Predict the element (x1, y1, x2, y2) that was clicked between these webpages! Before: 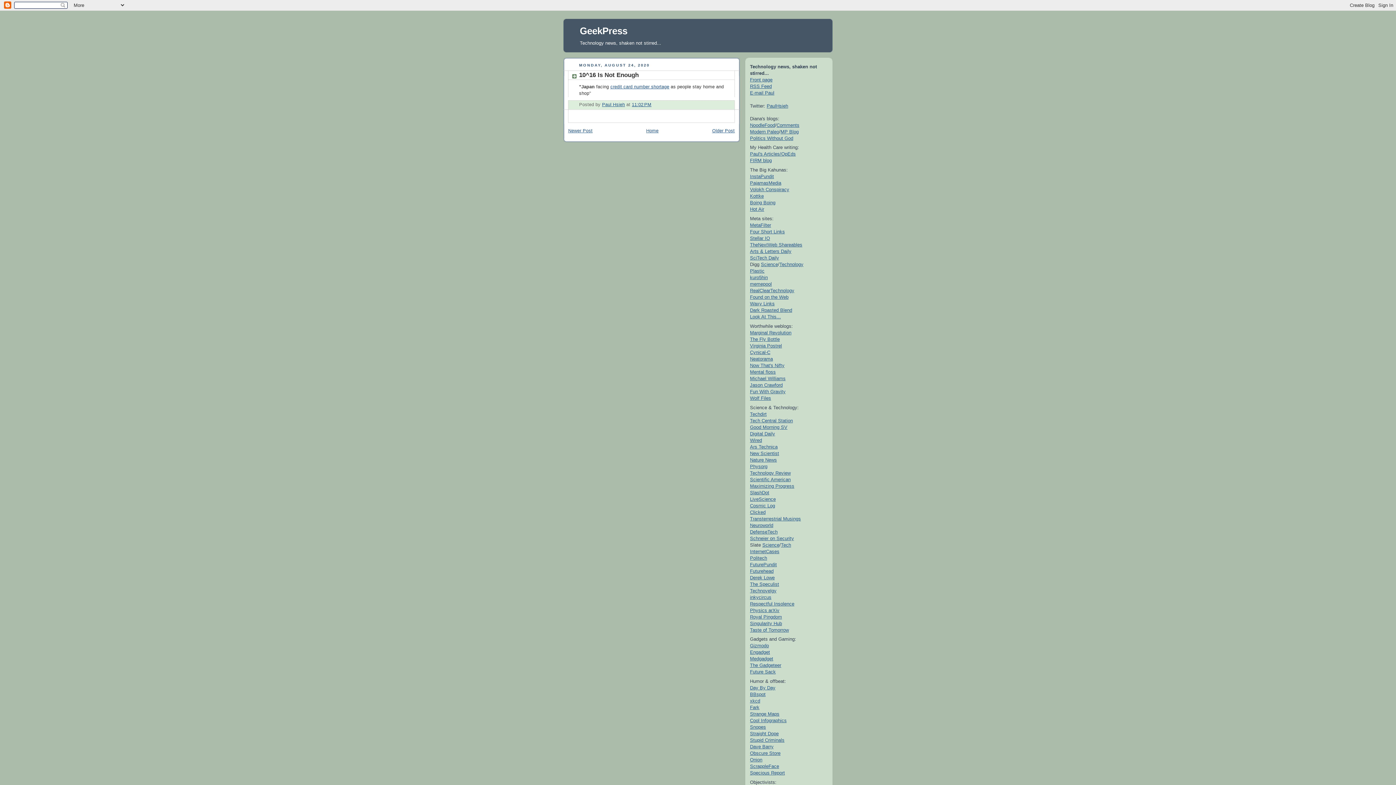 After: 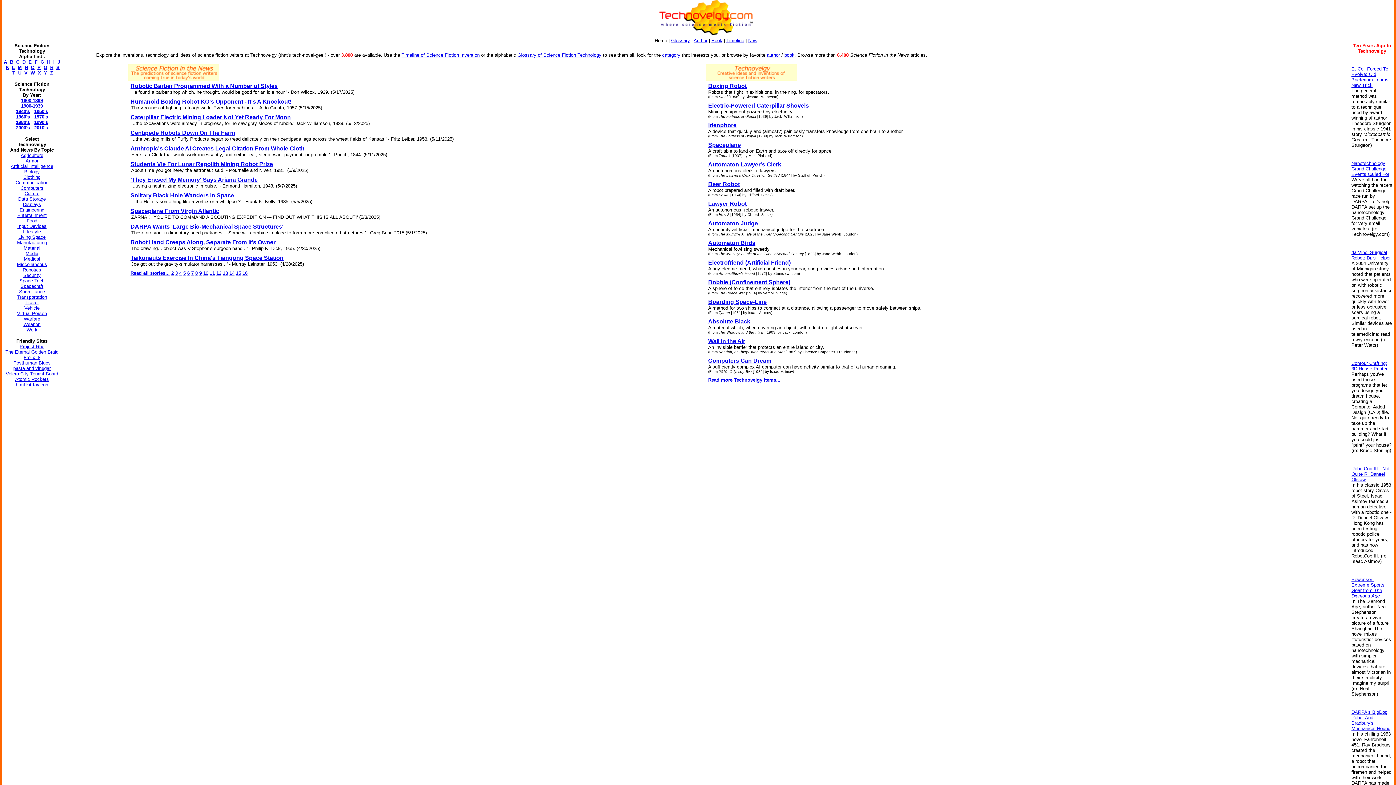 Action: bbox: (750, 588, 776, 593) label: Technovelgy